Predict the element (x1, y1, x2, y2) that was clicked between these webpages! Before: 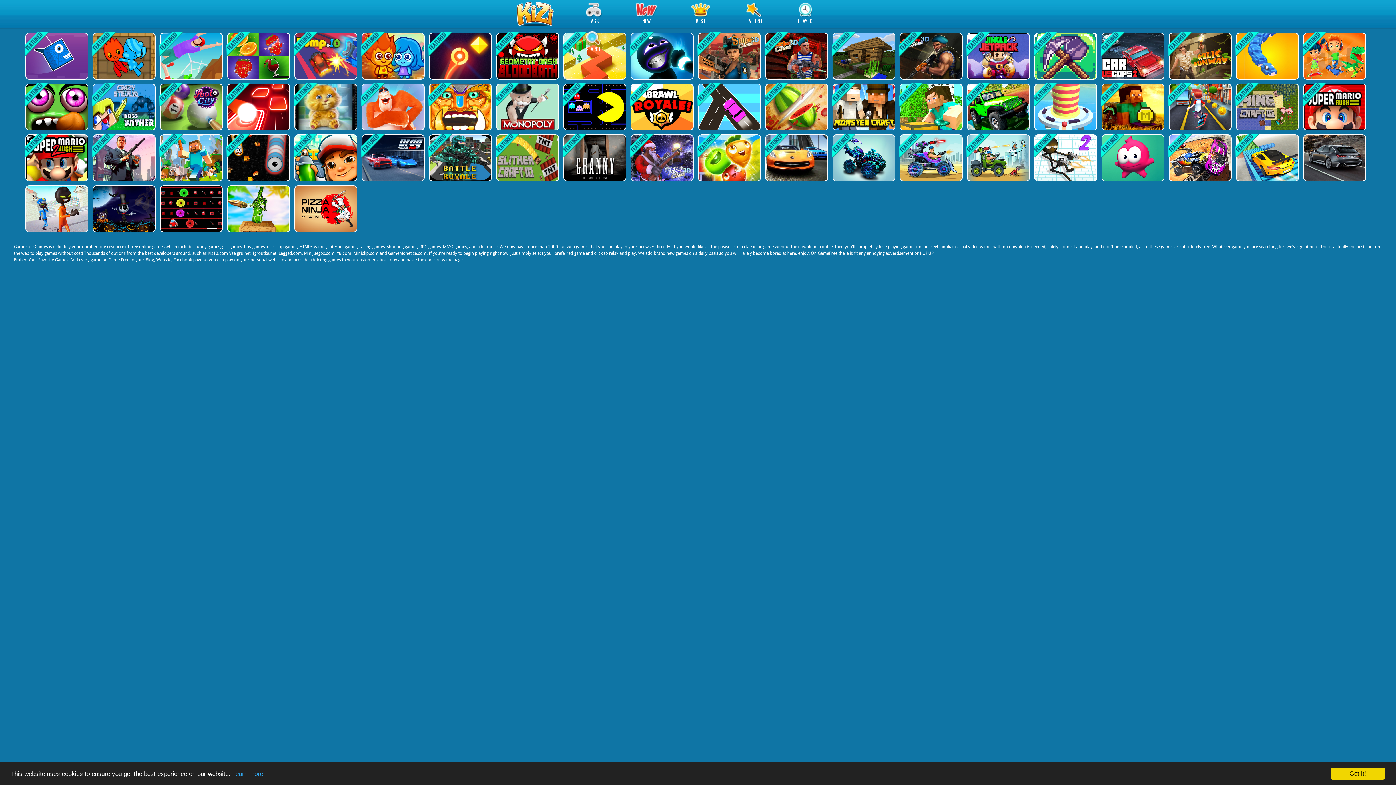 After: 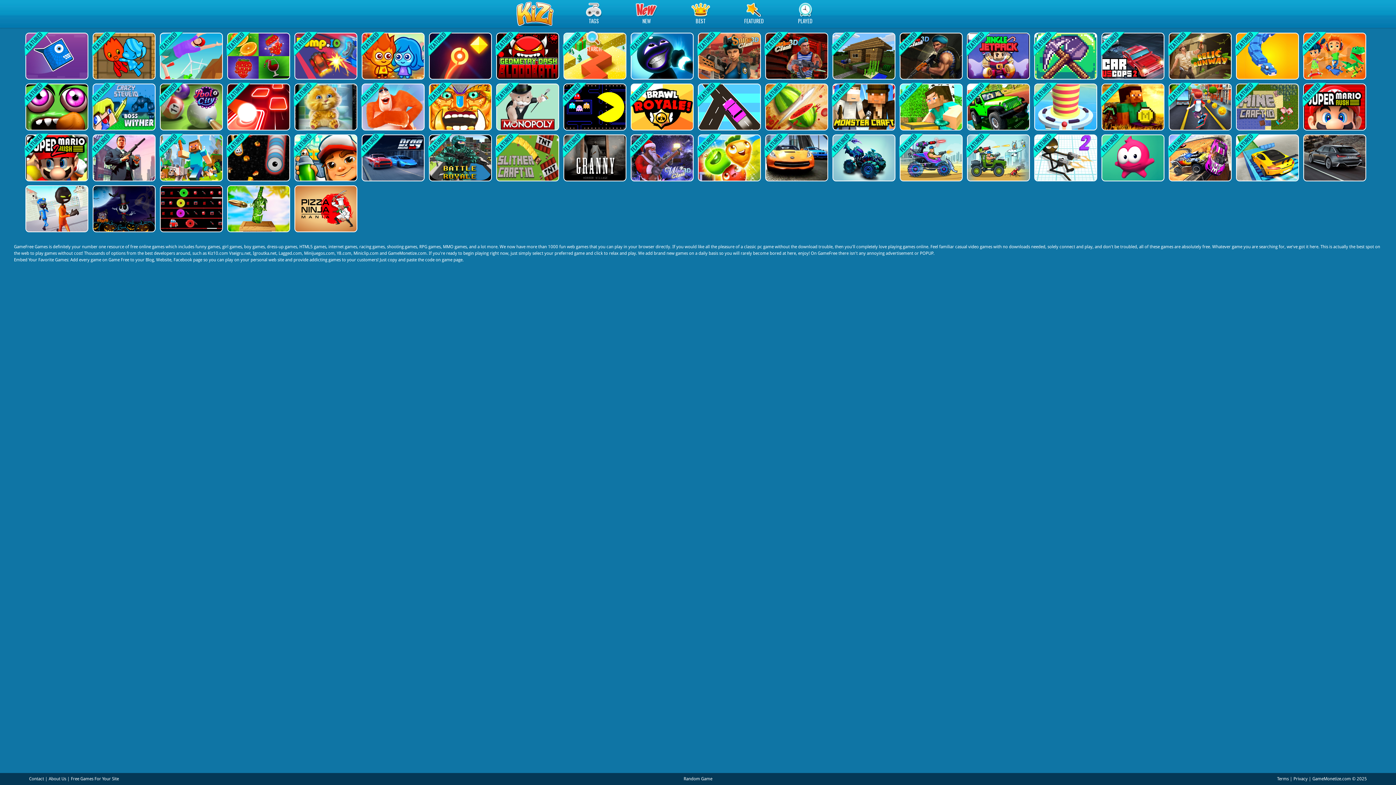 Action: label: Got it! bbox: (1330, 768, 1385, 780)